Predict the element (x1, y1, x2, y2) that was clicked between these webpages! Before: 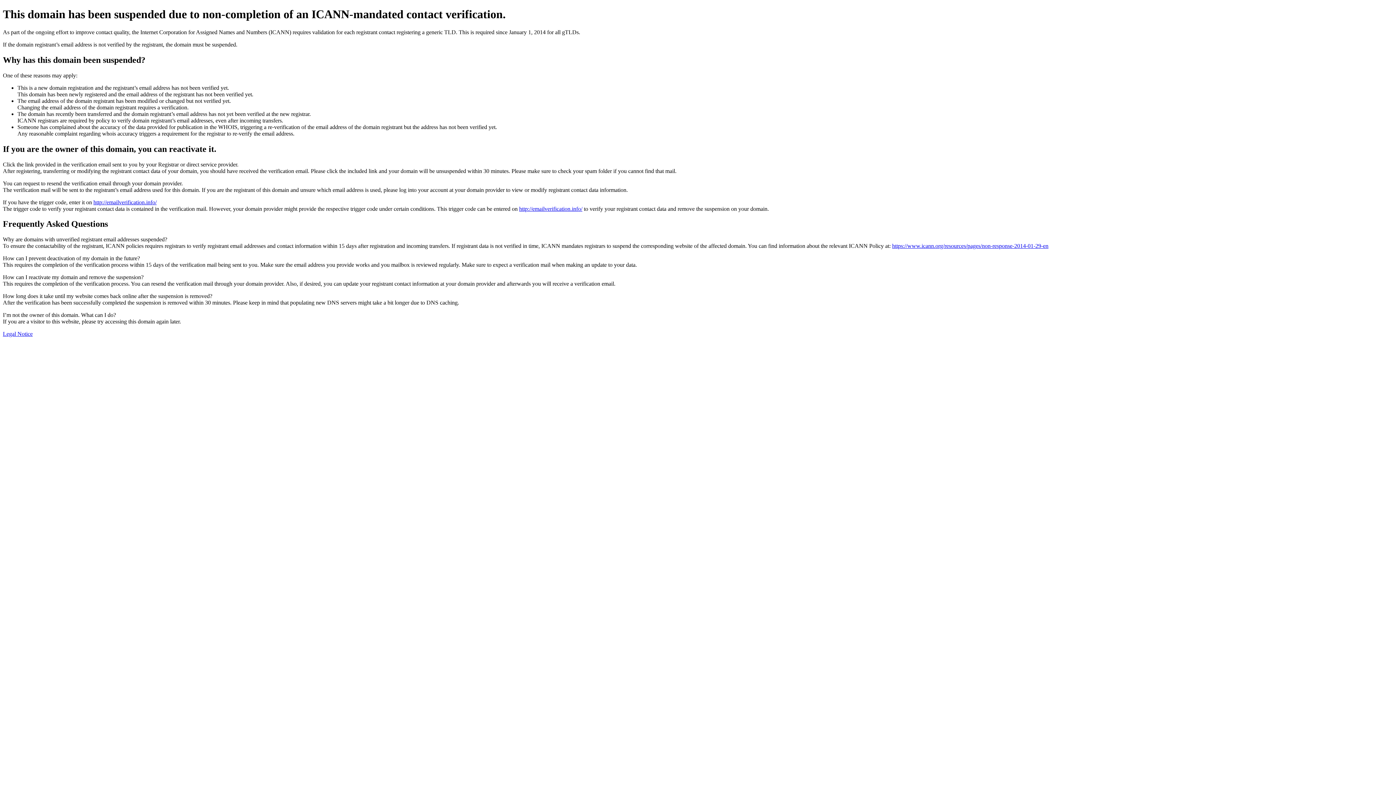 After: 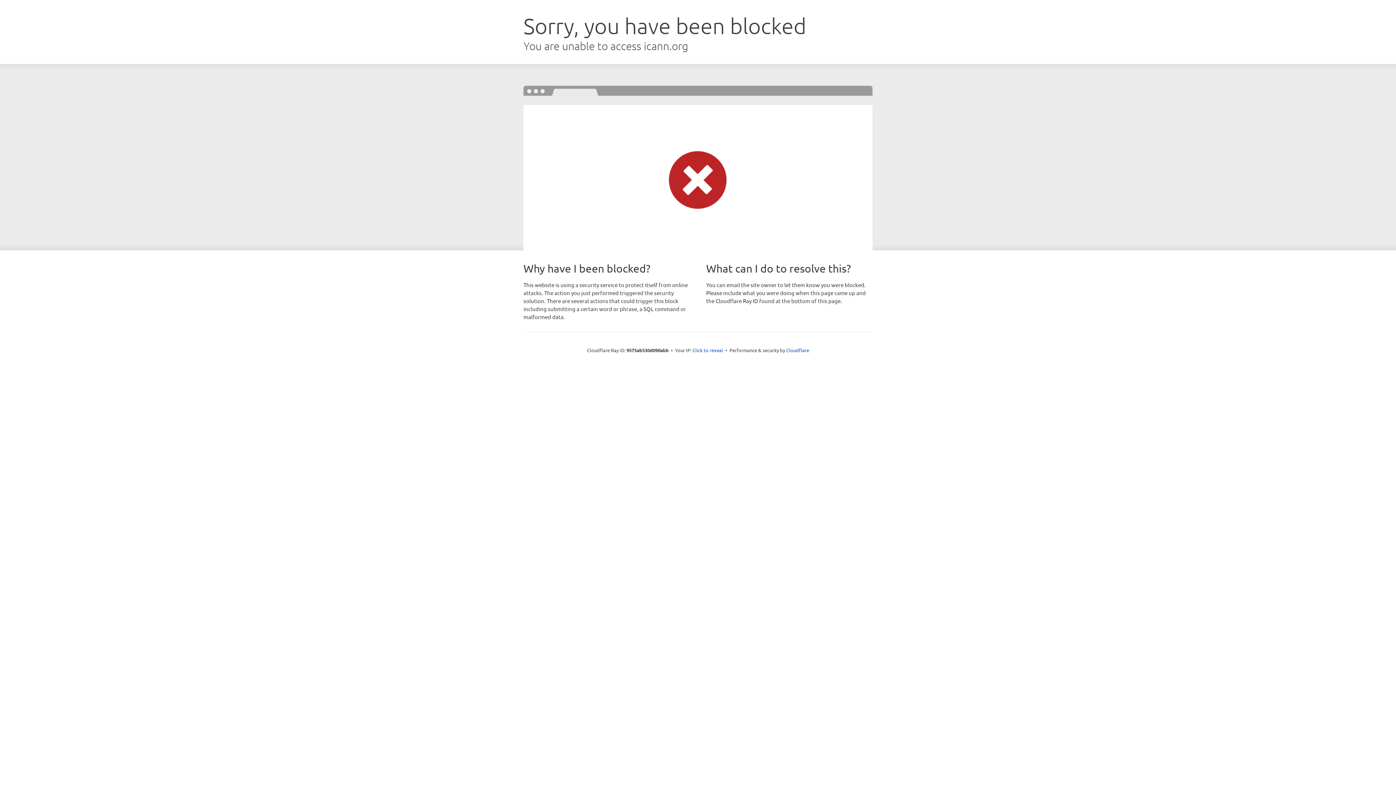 Action: label: https://www.icann.org/resources/pages/non-response-2014-01-29-en bbox: (892, 243, 1048, 249)